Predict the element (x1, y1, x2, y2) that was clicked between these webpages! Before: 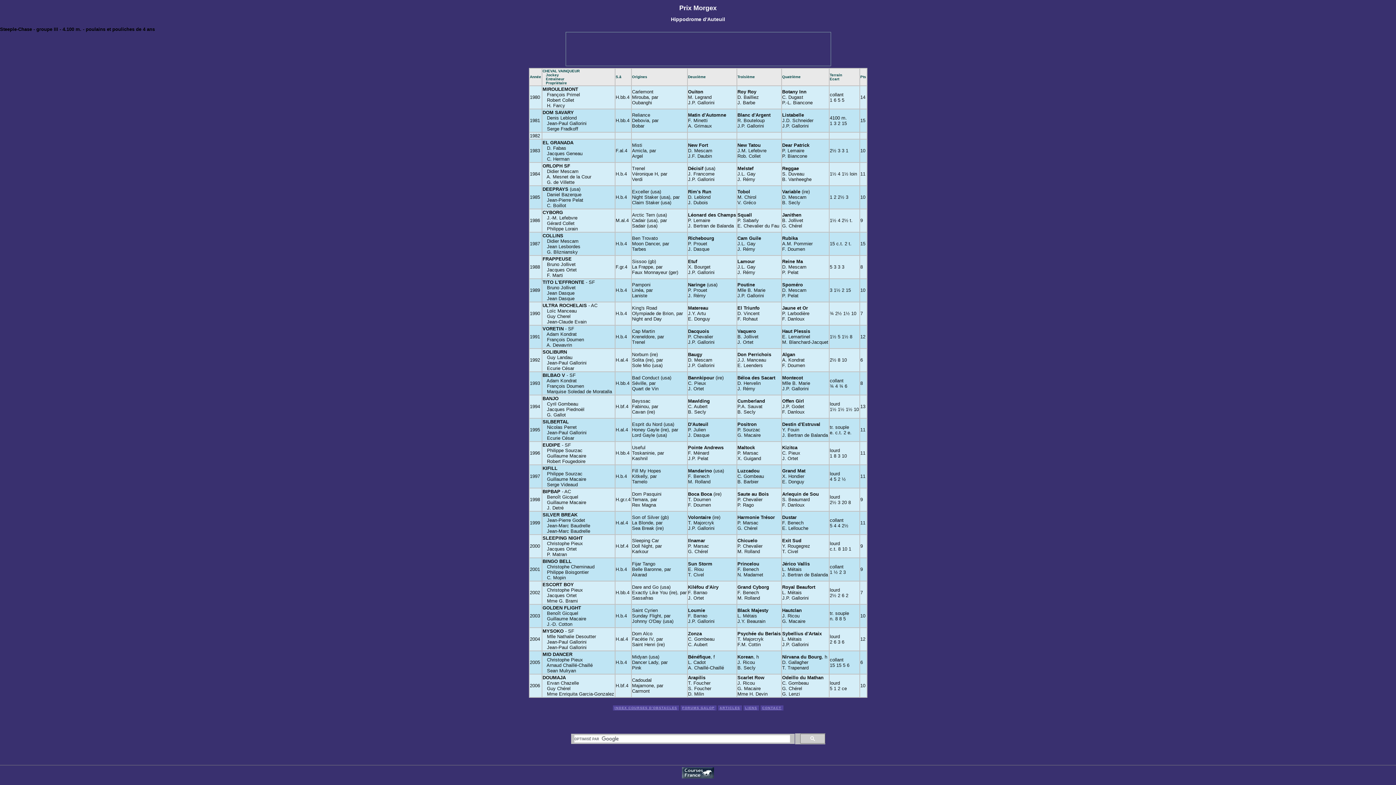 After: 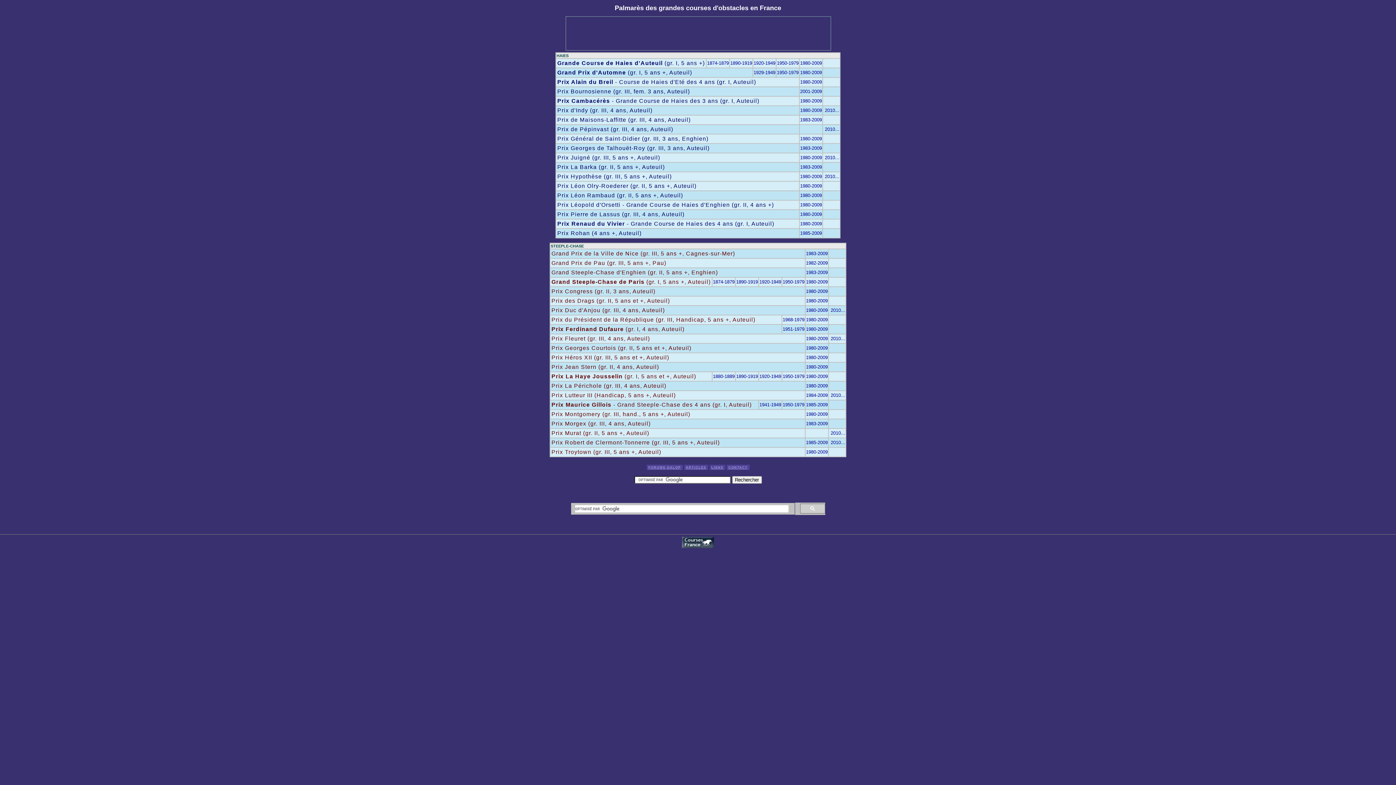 Action: label: INDEX COURSES D'OBSTACLES bbox: (612, 705, 679, 710)